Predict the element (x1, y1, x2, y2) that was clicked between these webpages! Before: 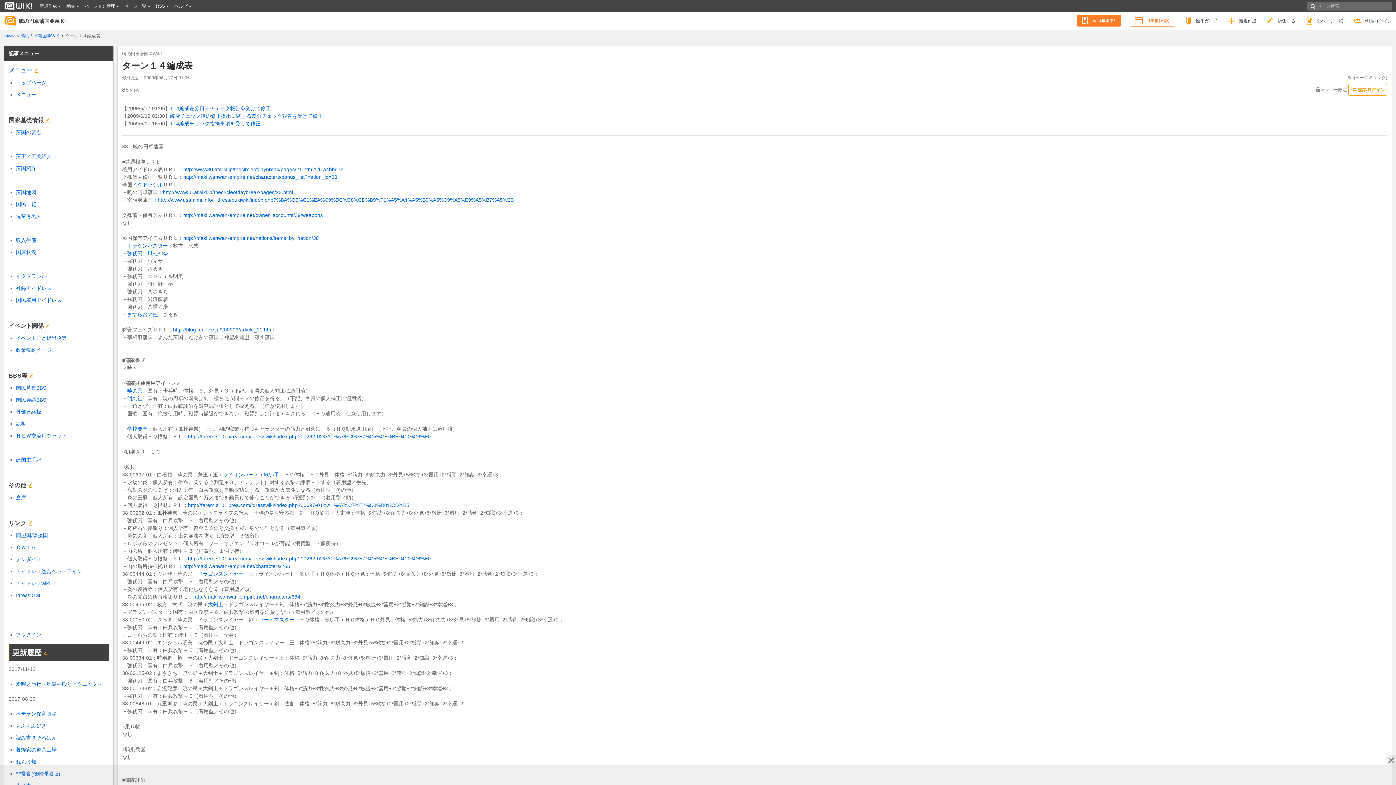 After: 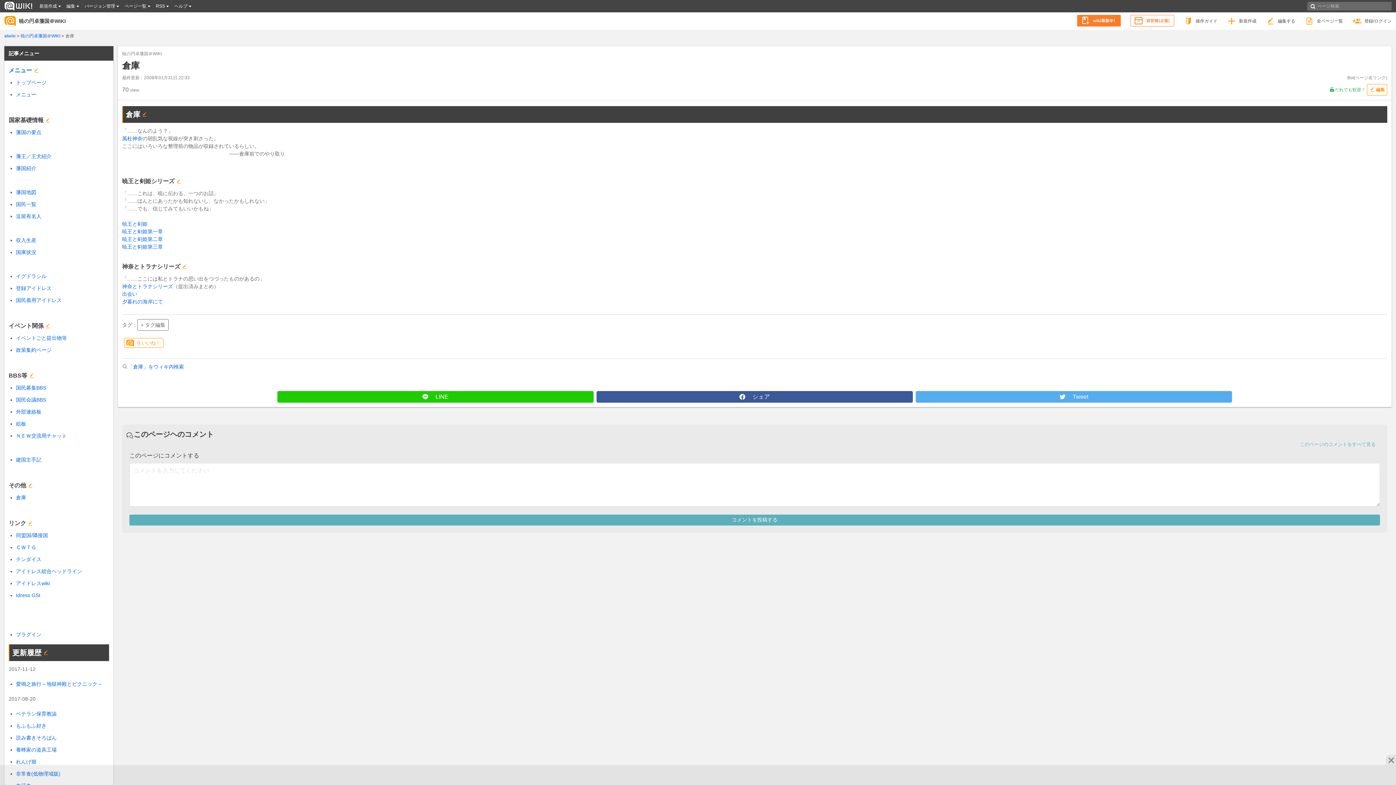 Action: label: 倉庫 bbox: (16, 494, 26, 500)